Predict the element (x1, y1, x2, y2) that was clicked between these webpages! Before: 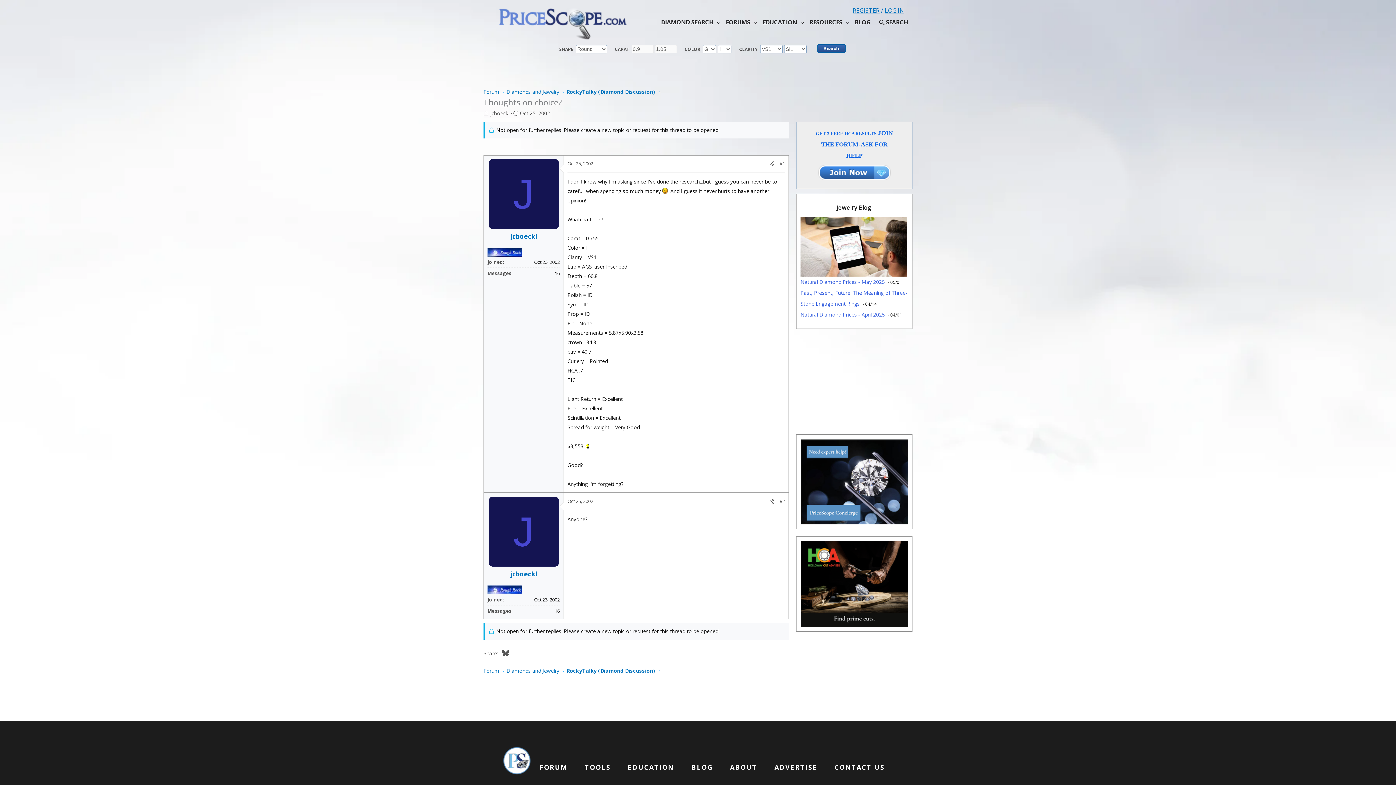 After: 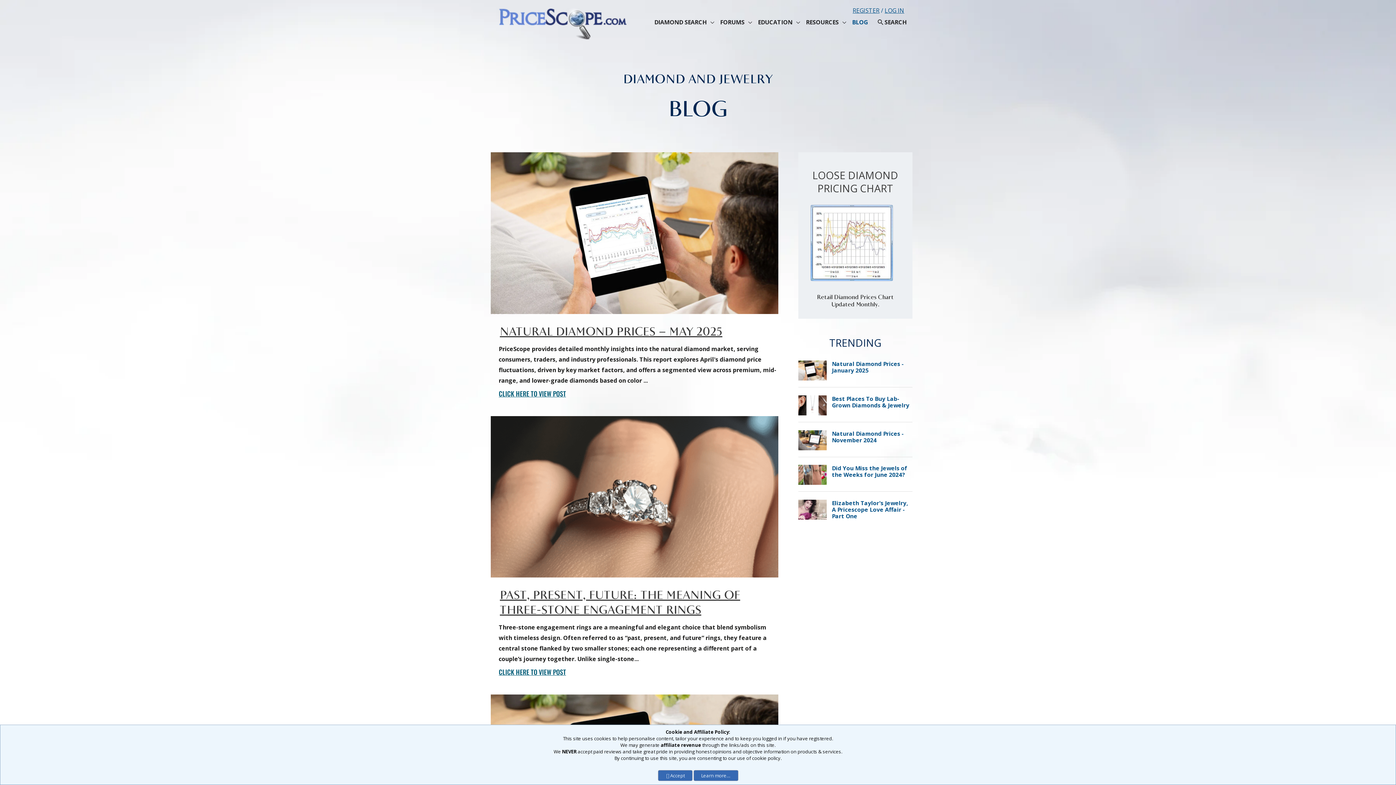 Action: label: BLOG bbox: (691, 763, 713, 771)